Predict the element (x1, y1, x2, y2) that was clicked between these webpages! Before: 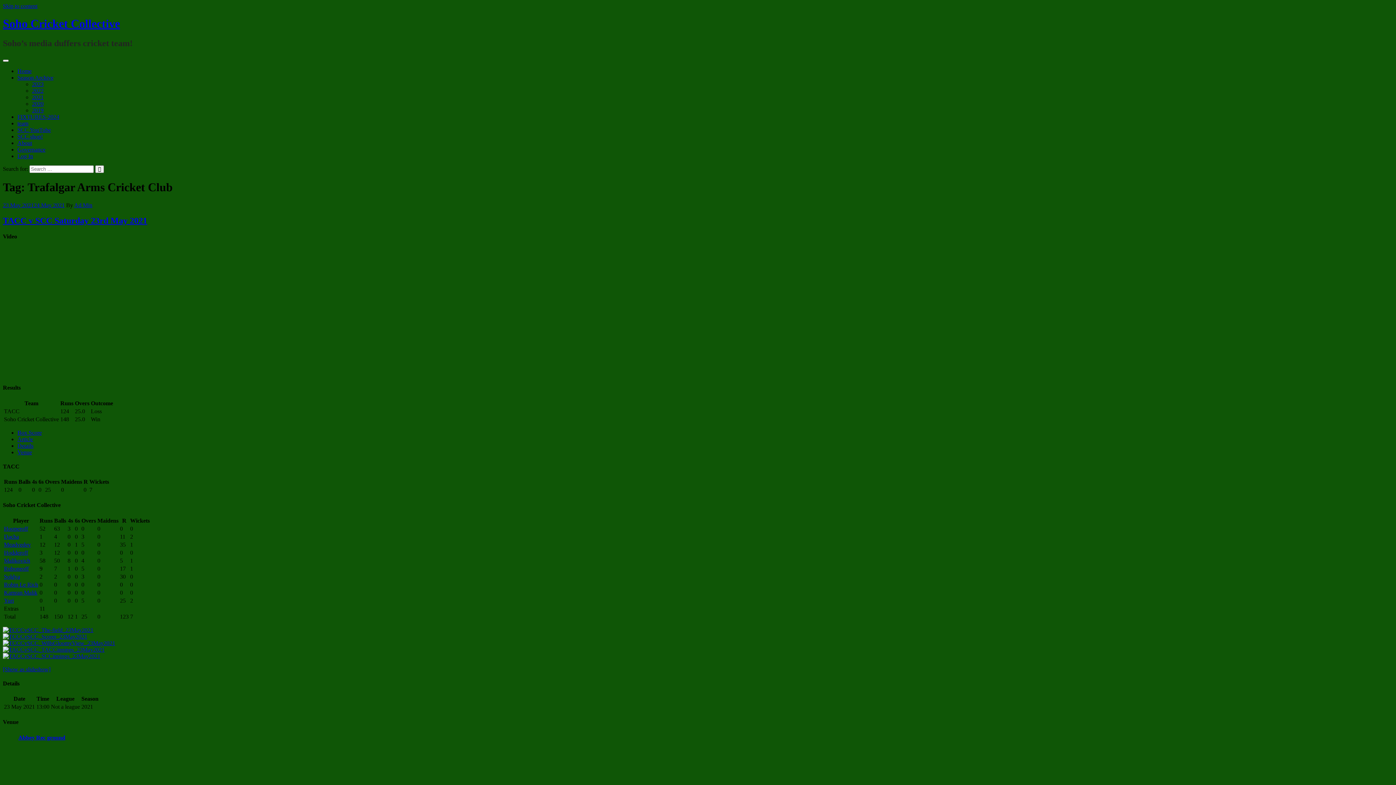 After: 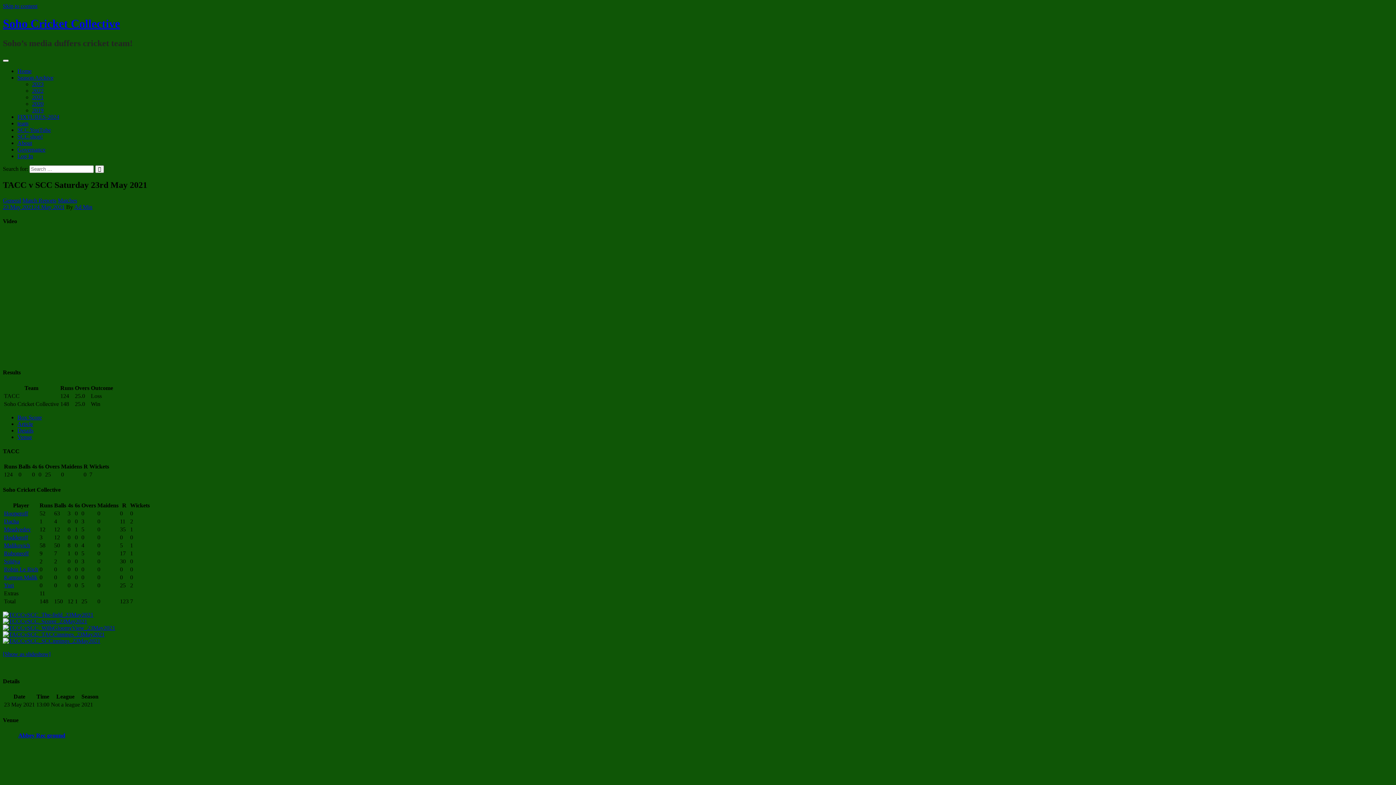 Action: label: 23 May 202124 May 2021 bbox: (2, 202, 64, 208)